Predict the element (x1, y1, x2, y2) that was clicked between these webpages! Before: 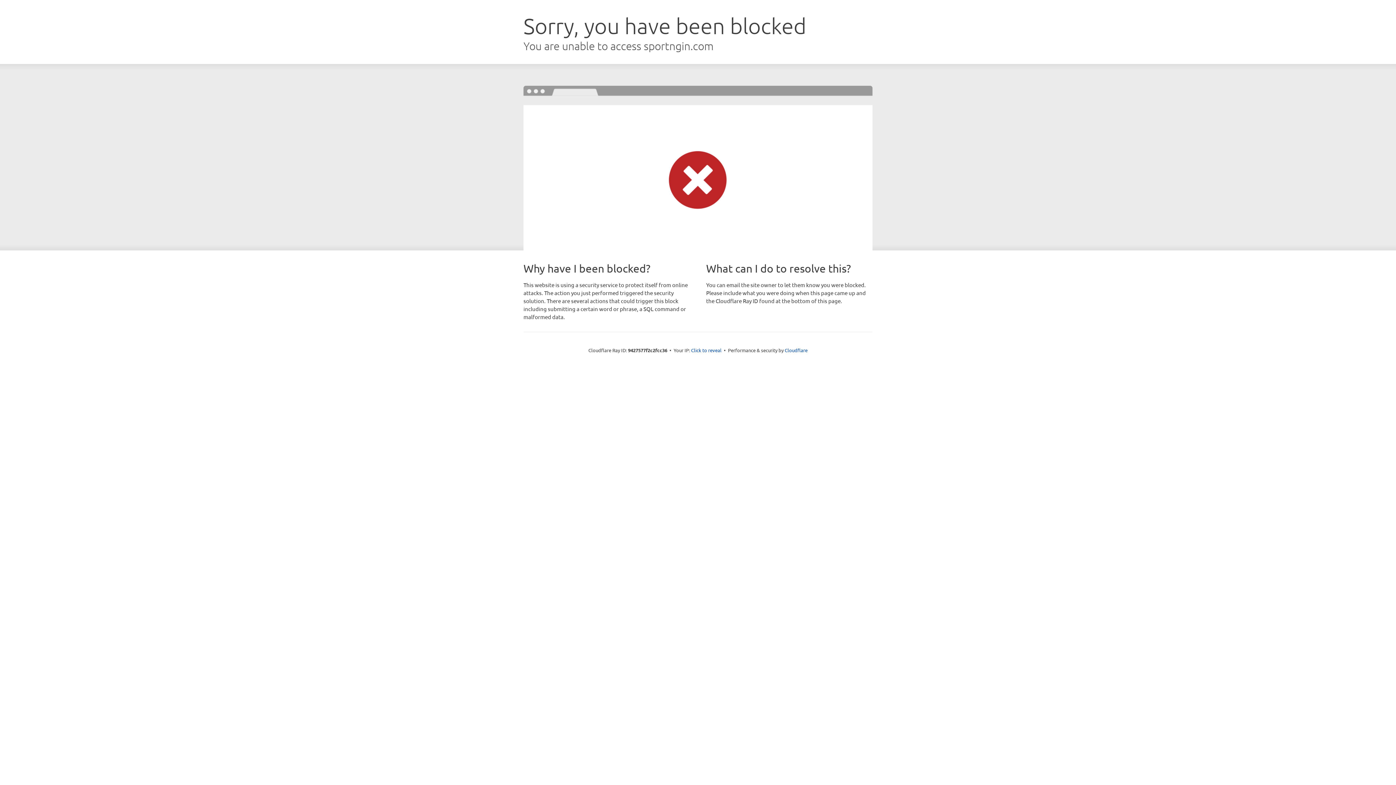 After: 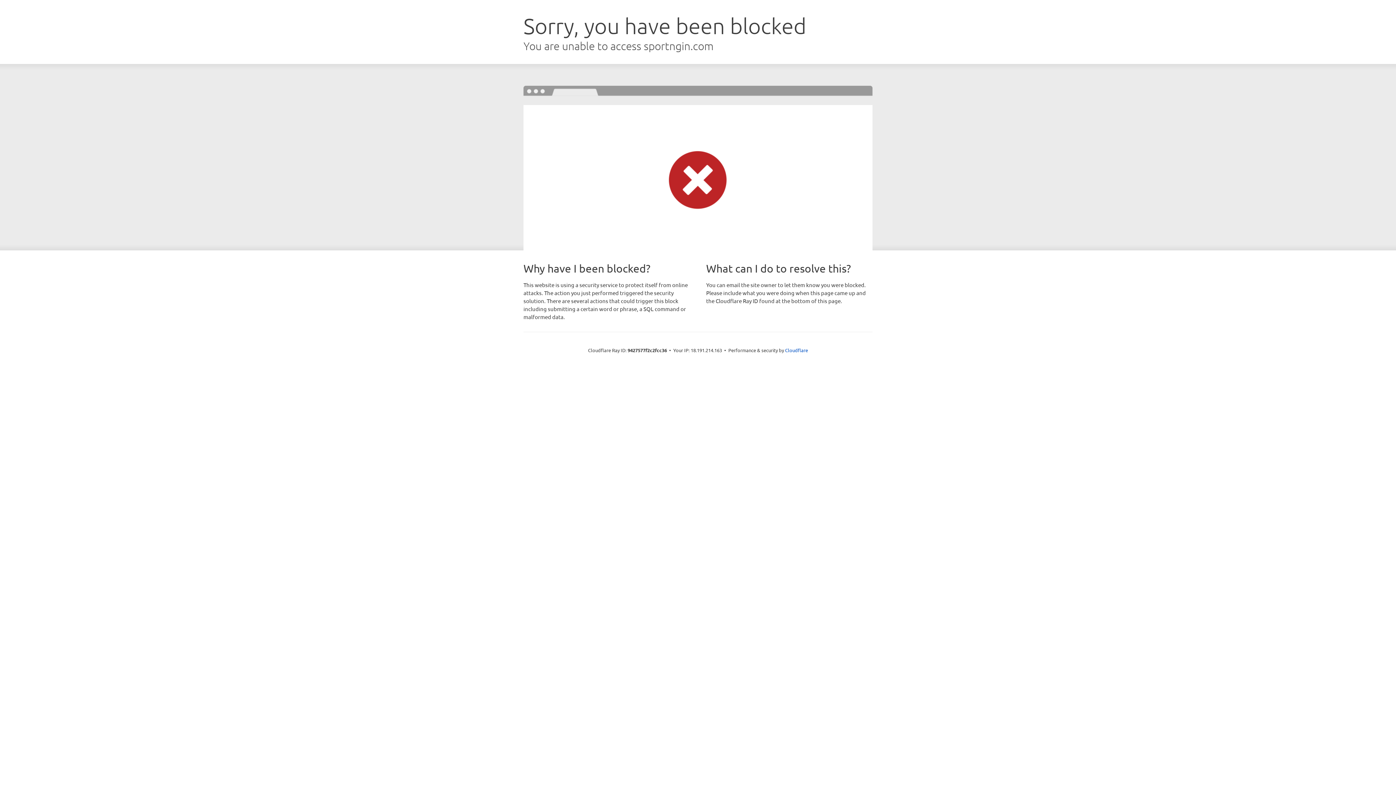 Action: label: Click to reveal bbox: (691, 346, 721, 353)